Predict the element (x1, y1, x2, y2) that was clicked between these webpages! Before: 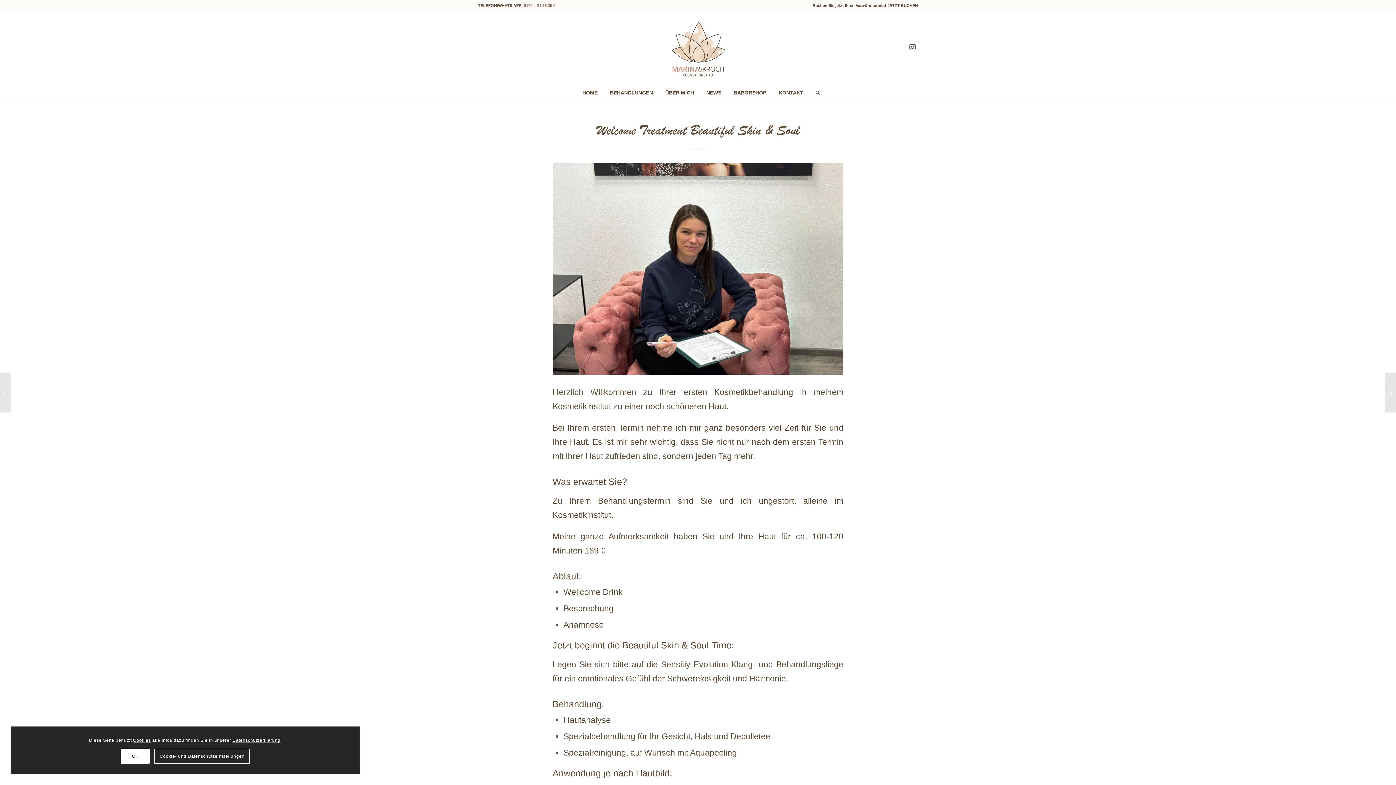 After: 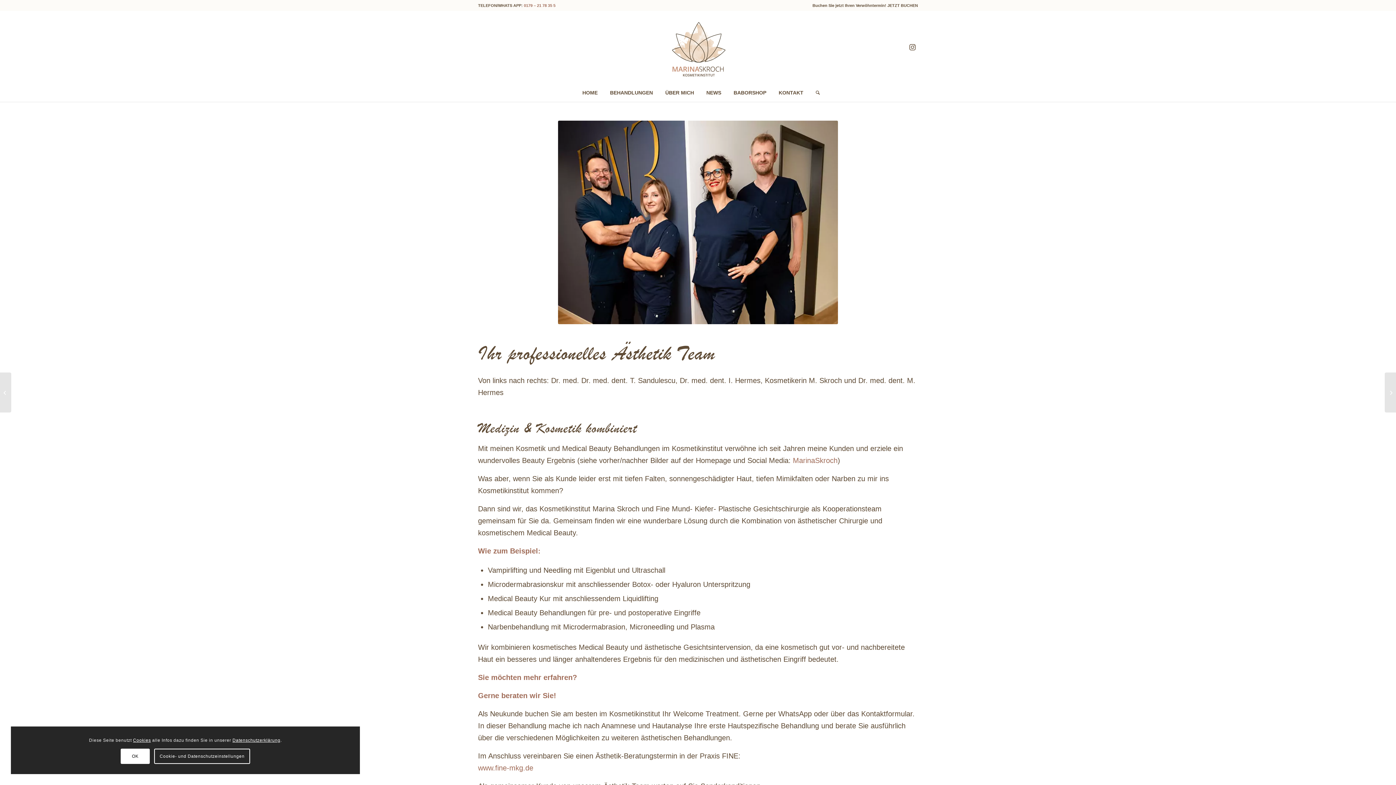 Action: bbox: (1385, 372, 1396, 412) label: Ihr professionelles Ästhetik Team